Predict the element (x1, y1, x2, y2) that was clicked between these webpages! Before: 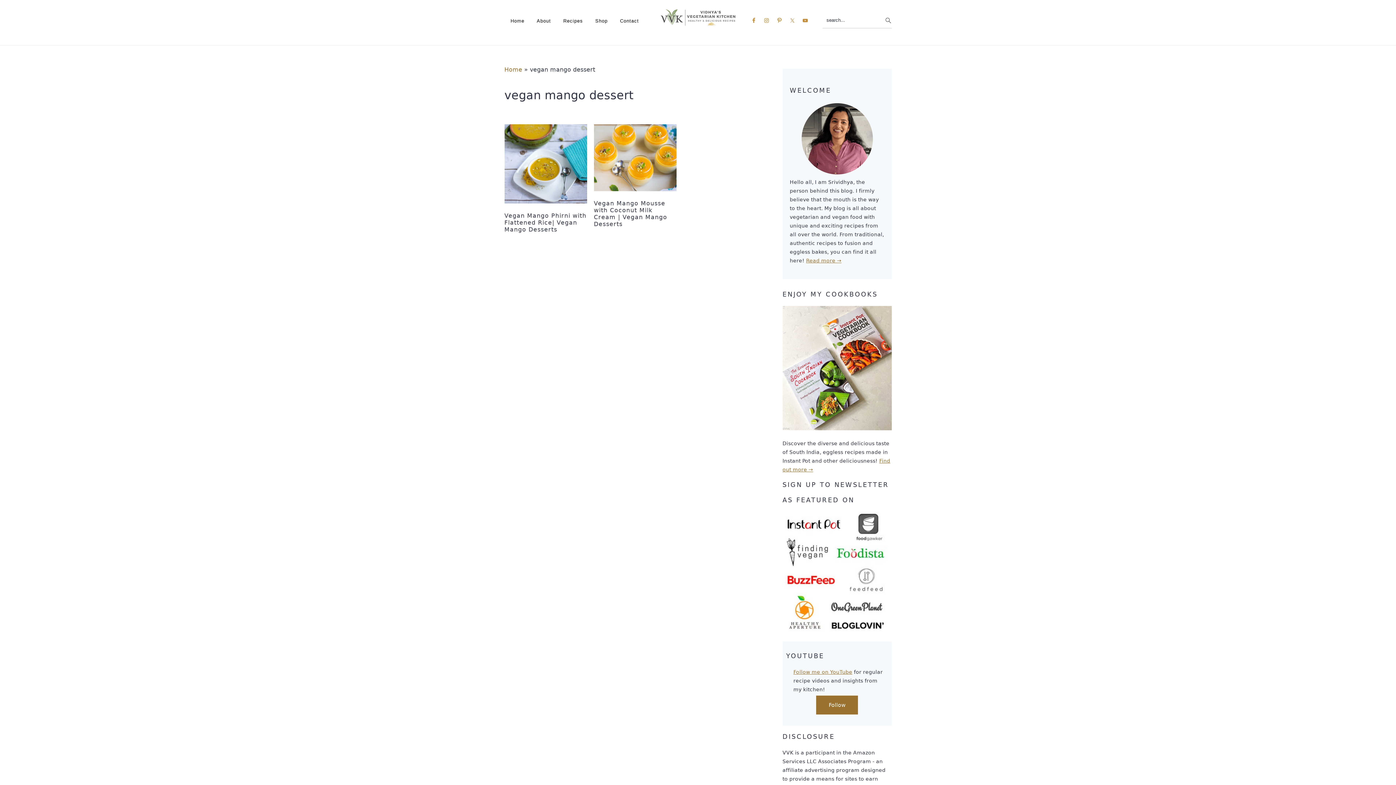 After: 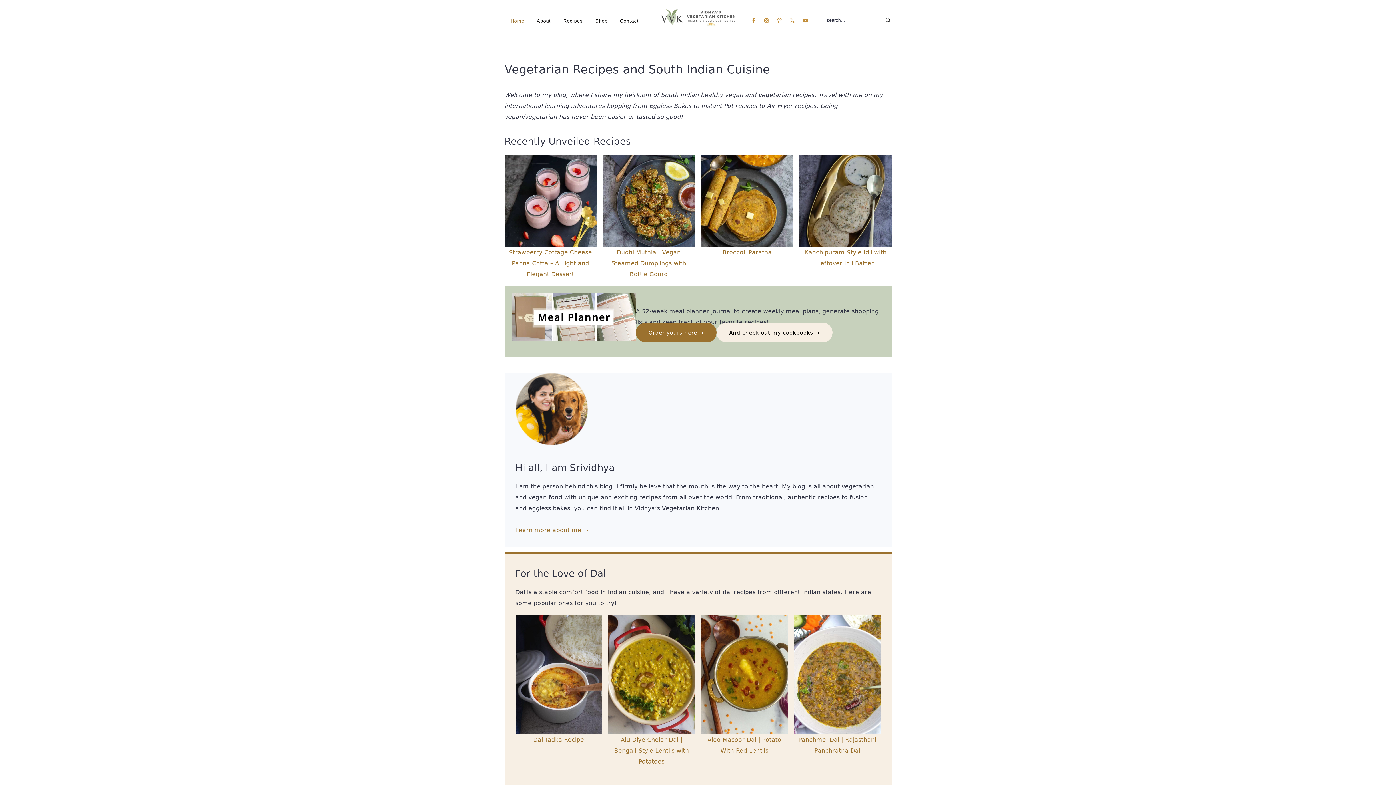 Action: bbox: (504, 66, 522, 73) label: Home